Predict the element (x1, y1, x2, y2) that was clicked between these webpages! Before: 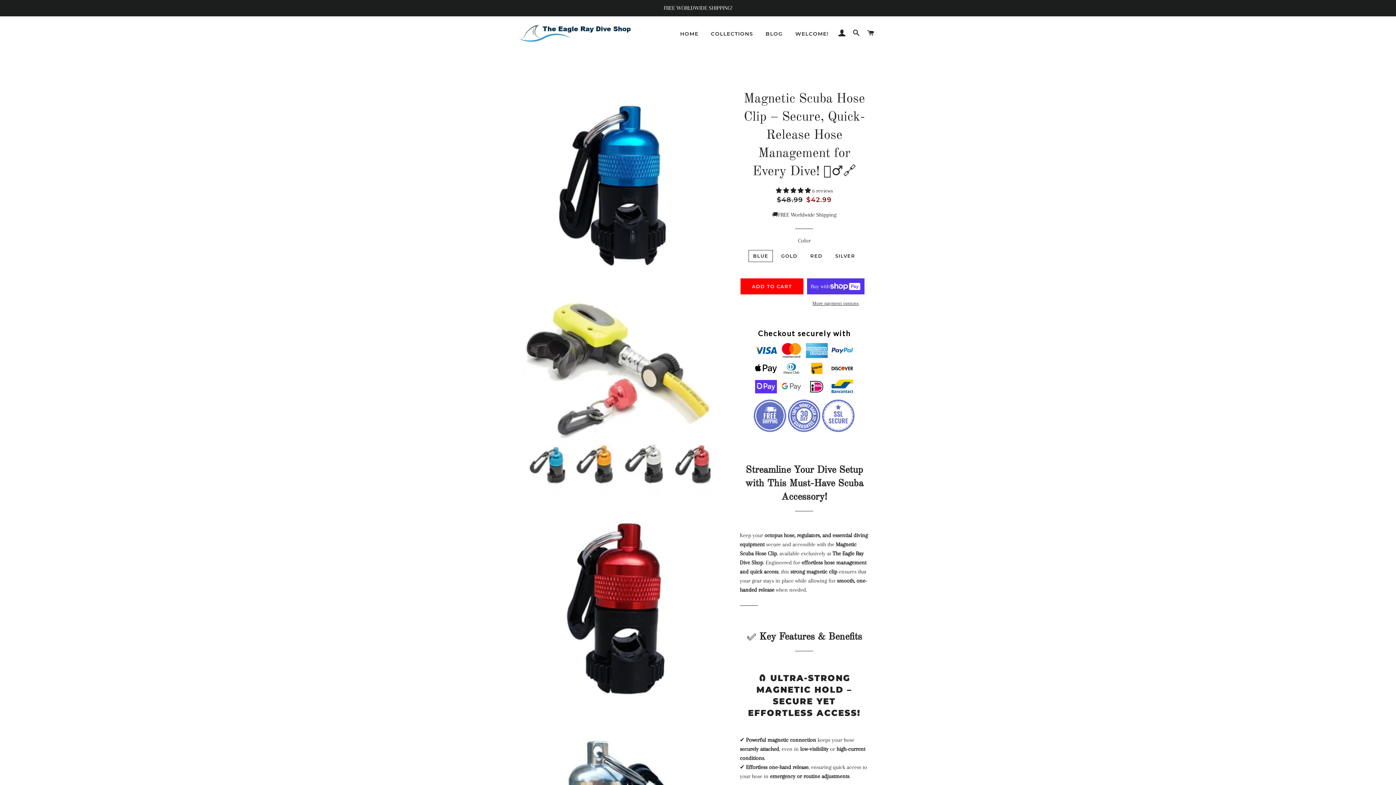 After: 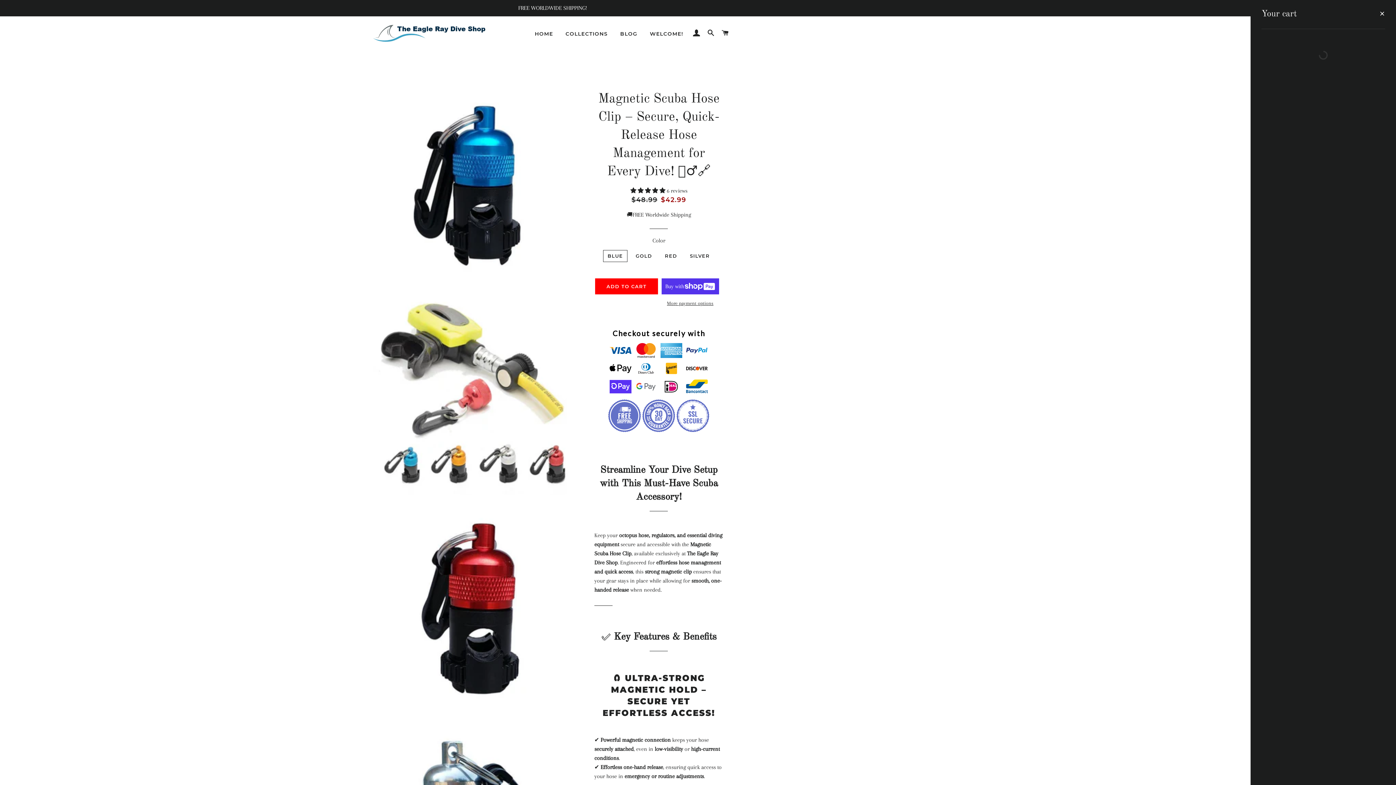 Action: label: CART bbox: (864, 22, 877, 44)